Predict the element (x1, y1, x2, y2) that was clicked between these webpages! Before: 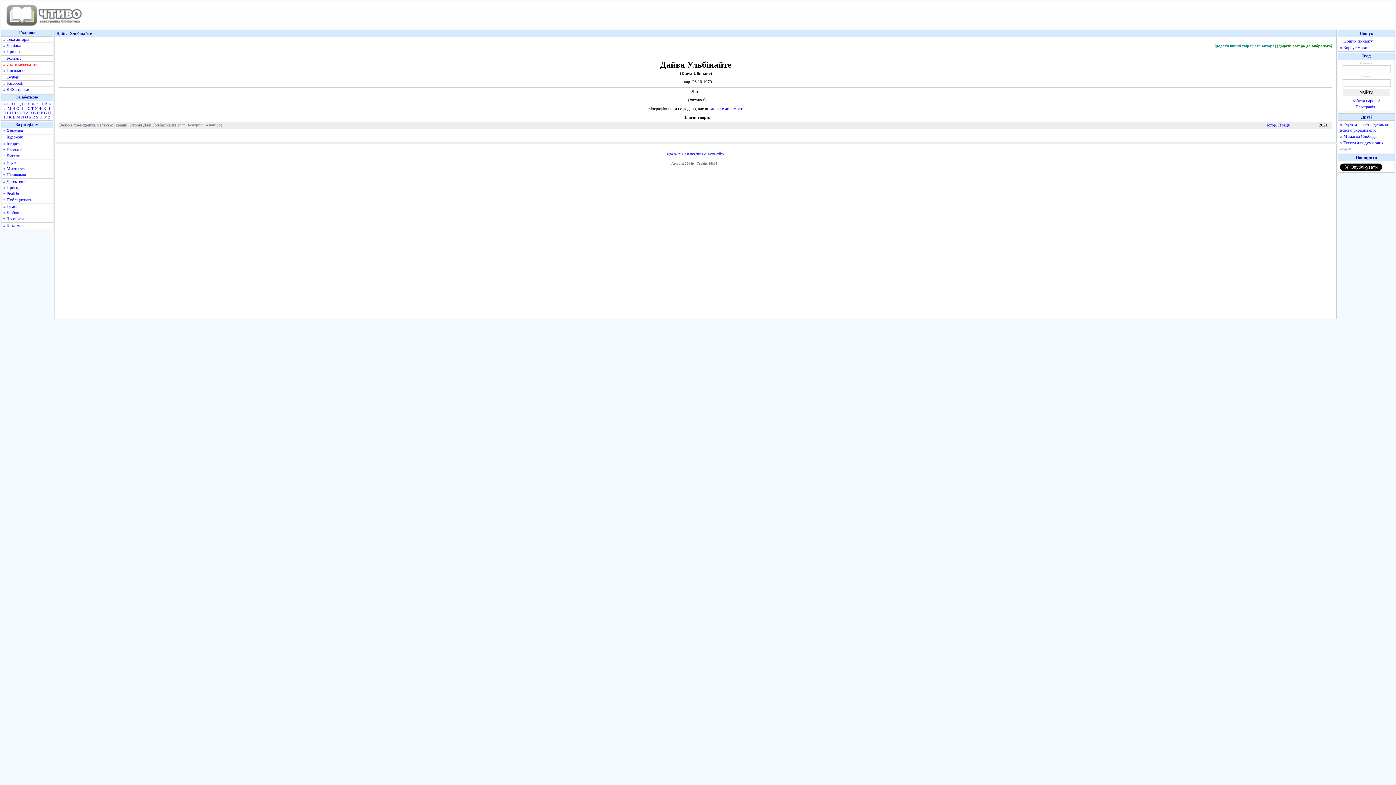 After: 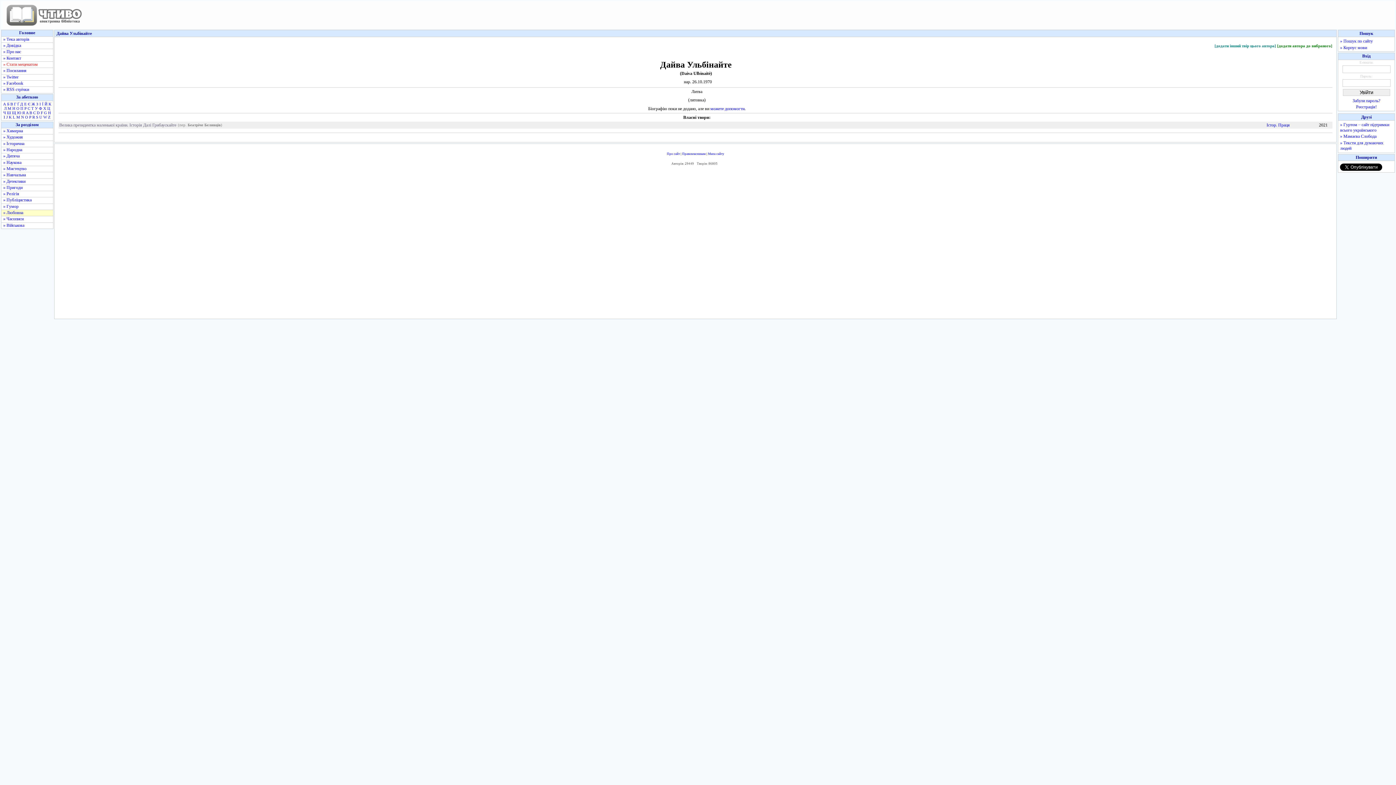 Action: bbox: (3, 210, 51, 215) label: » Любовна